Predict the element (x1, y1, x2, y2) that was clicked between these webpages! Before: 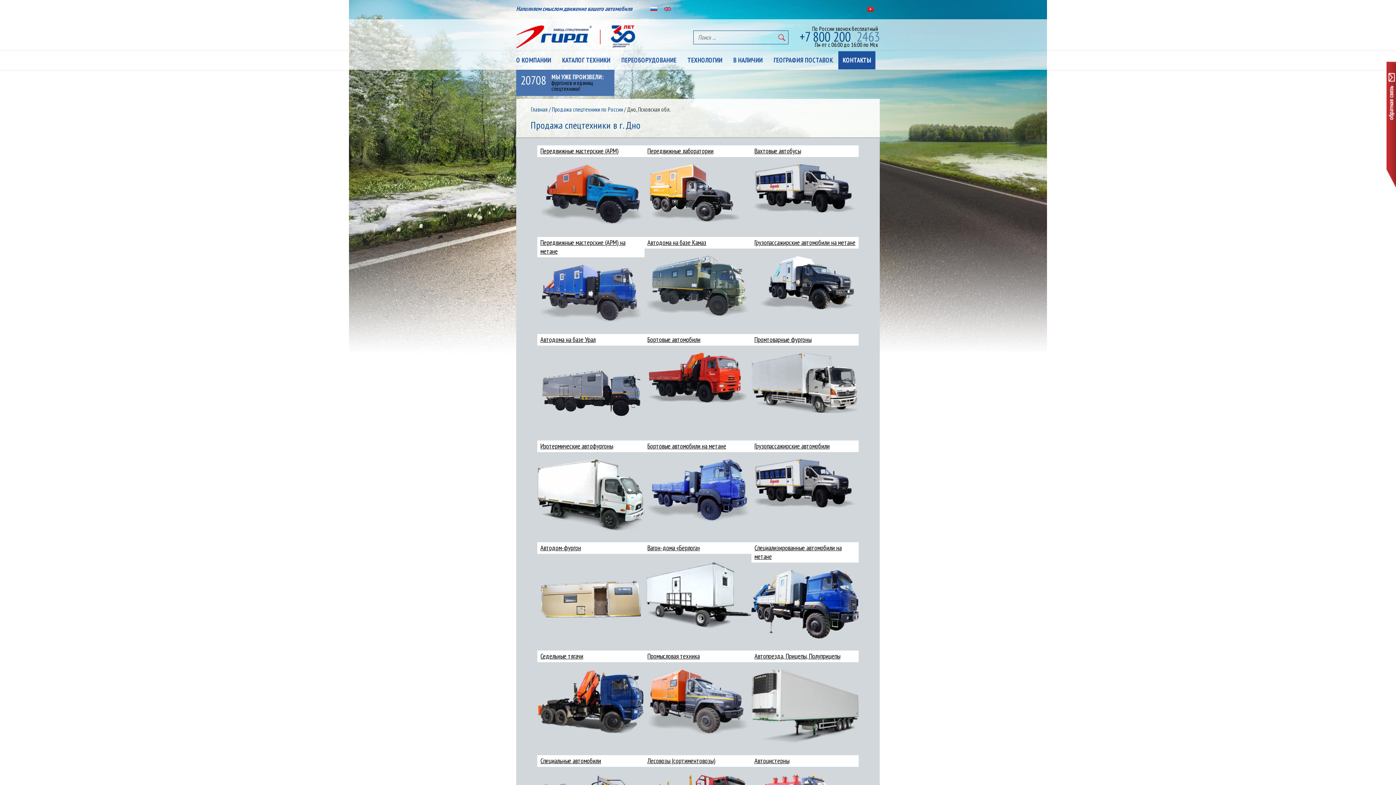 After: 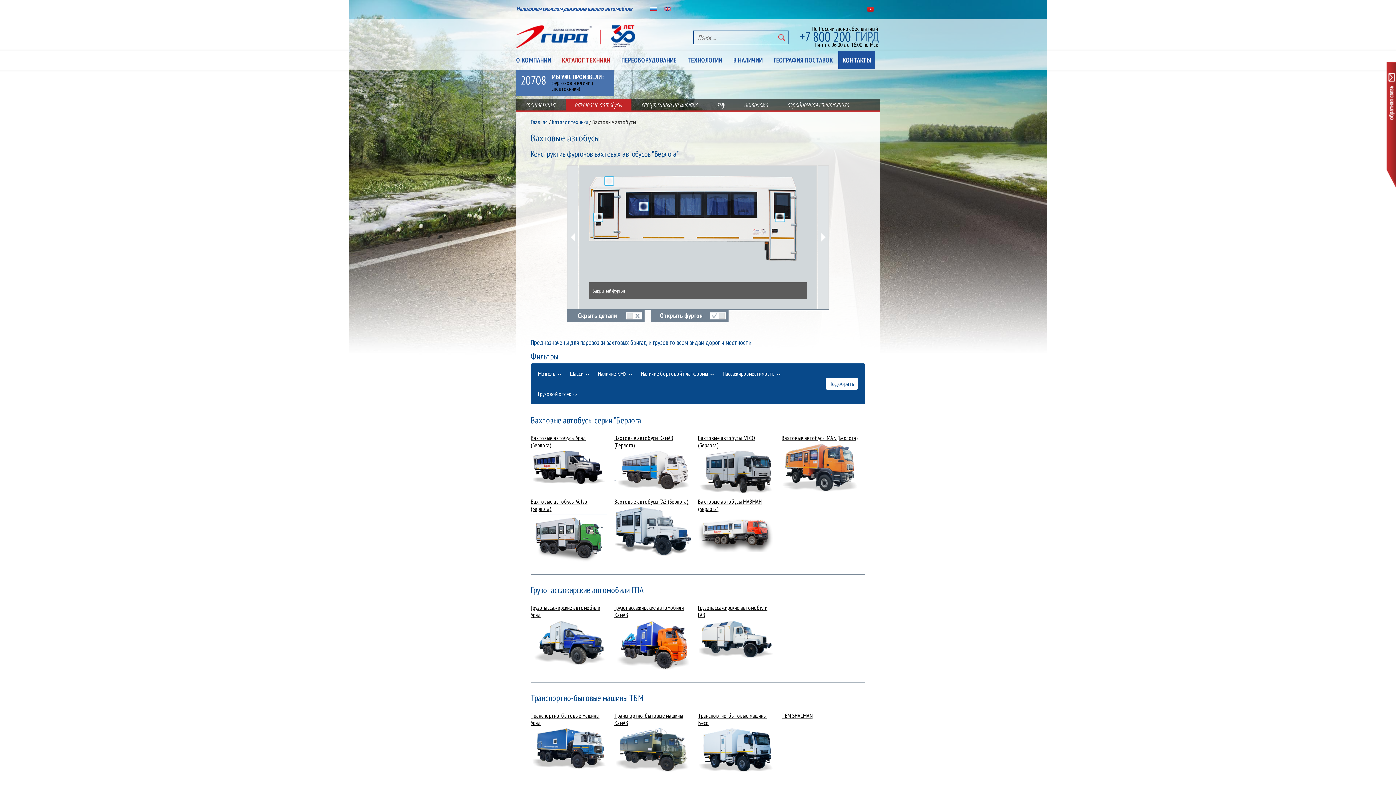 Action: bbox: (751, 207, 858, 214)